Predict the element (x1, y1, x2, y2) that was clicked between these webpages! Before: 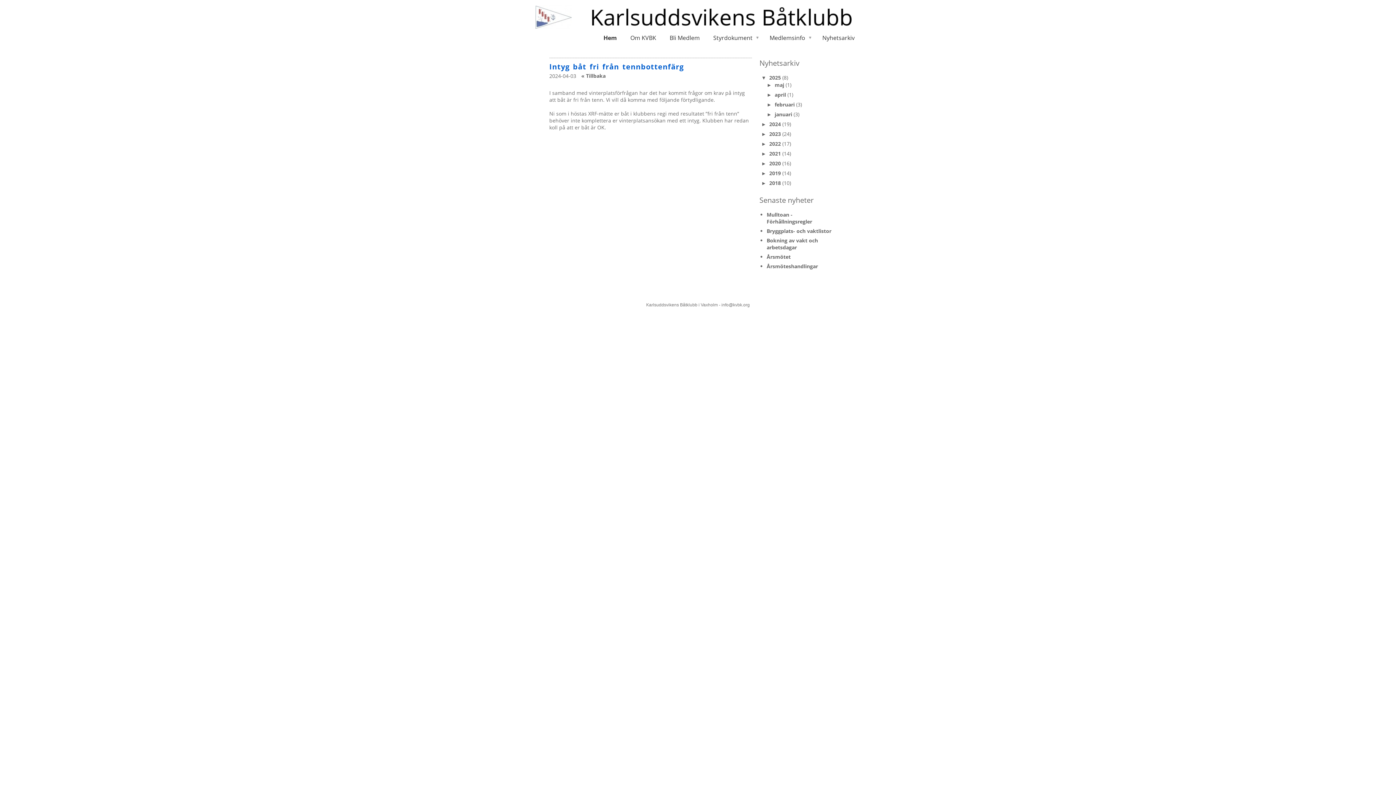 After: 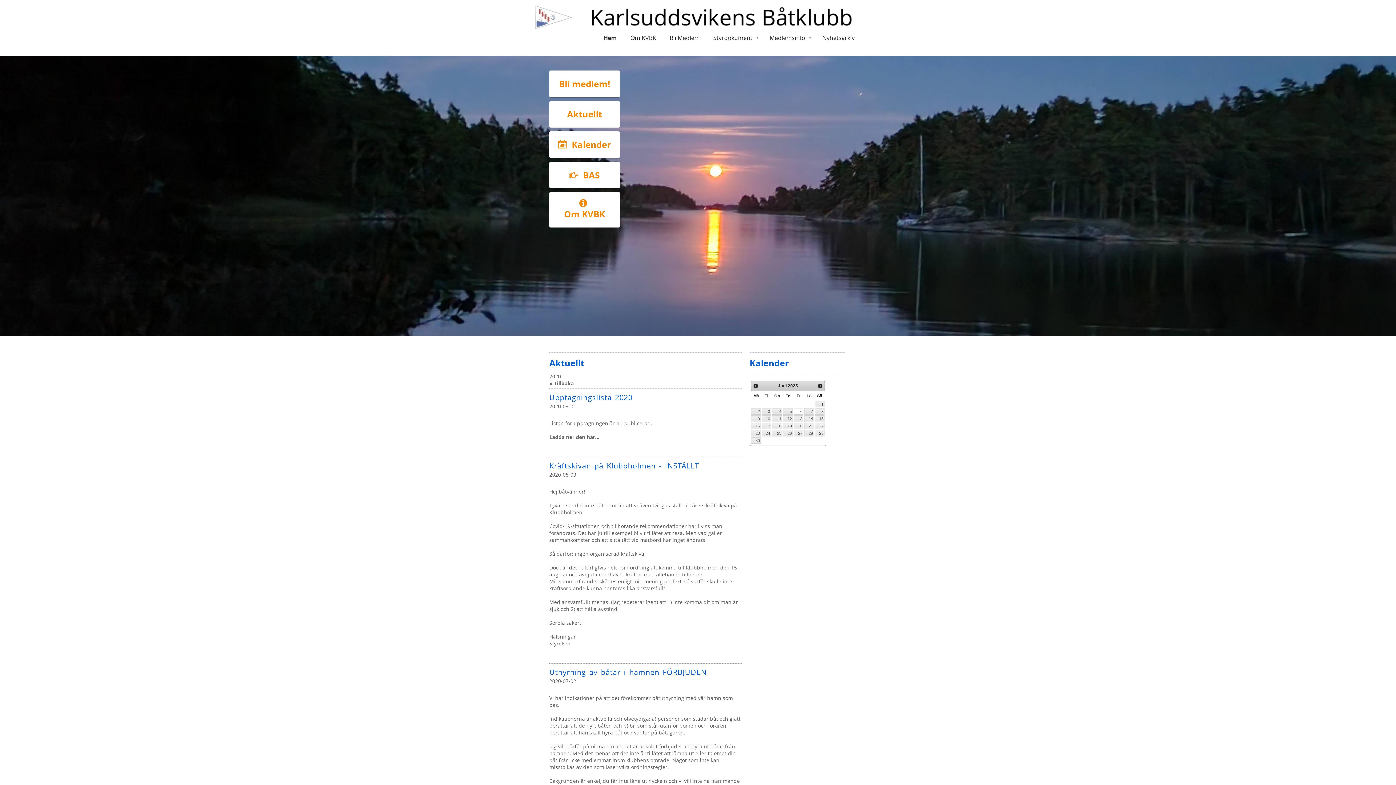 Action: label: 2020 bbox: (769, 160, 781, 166)